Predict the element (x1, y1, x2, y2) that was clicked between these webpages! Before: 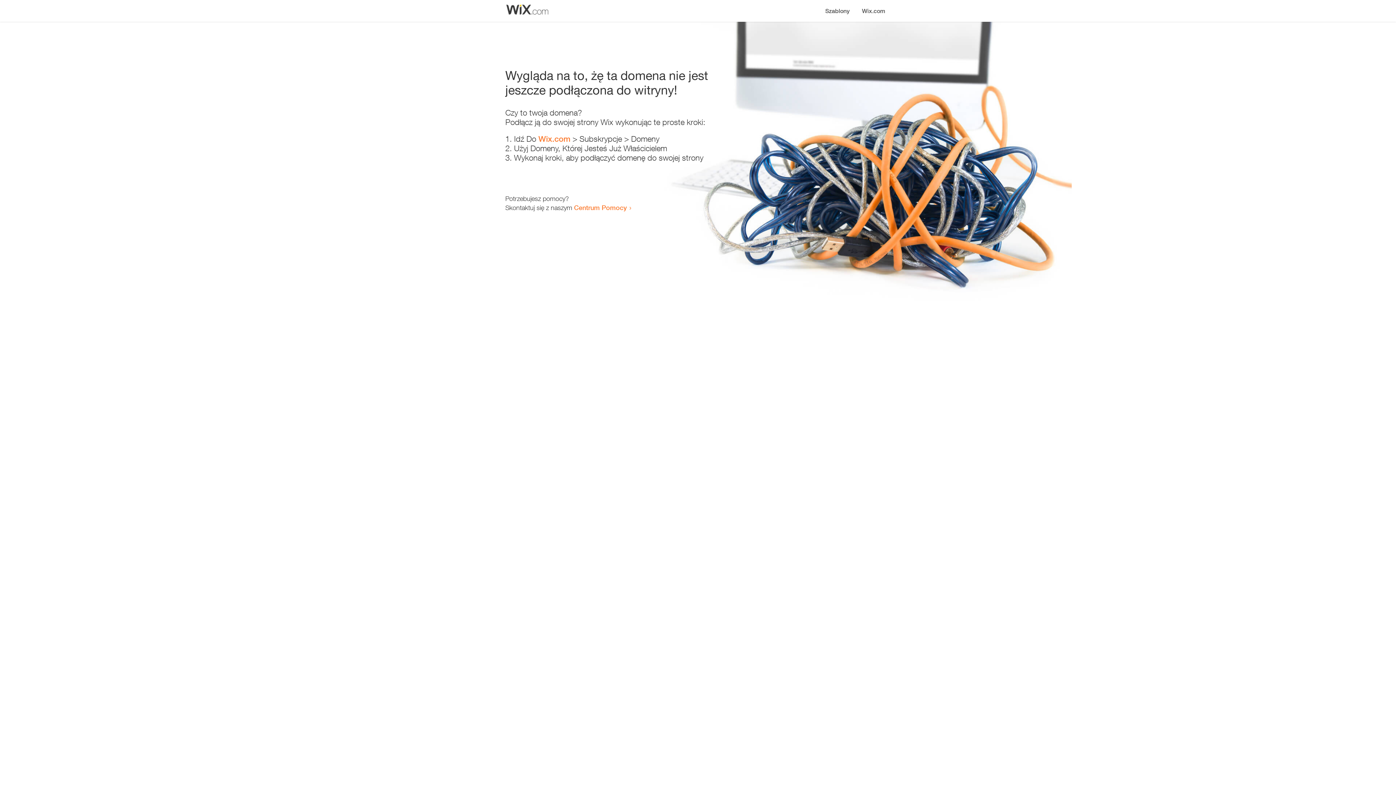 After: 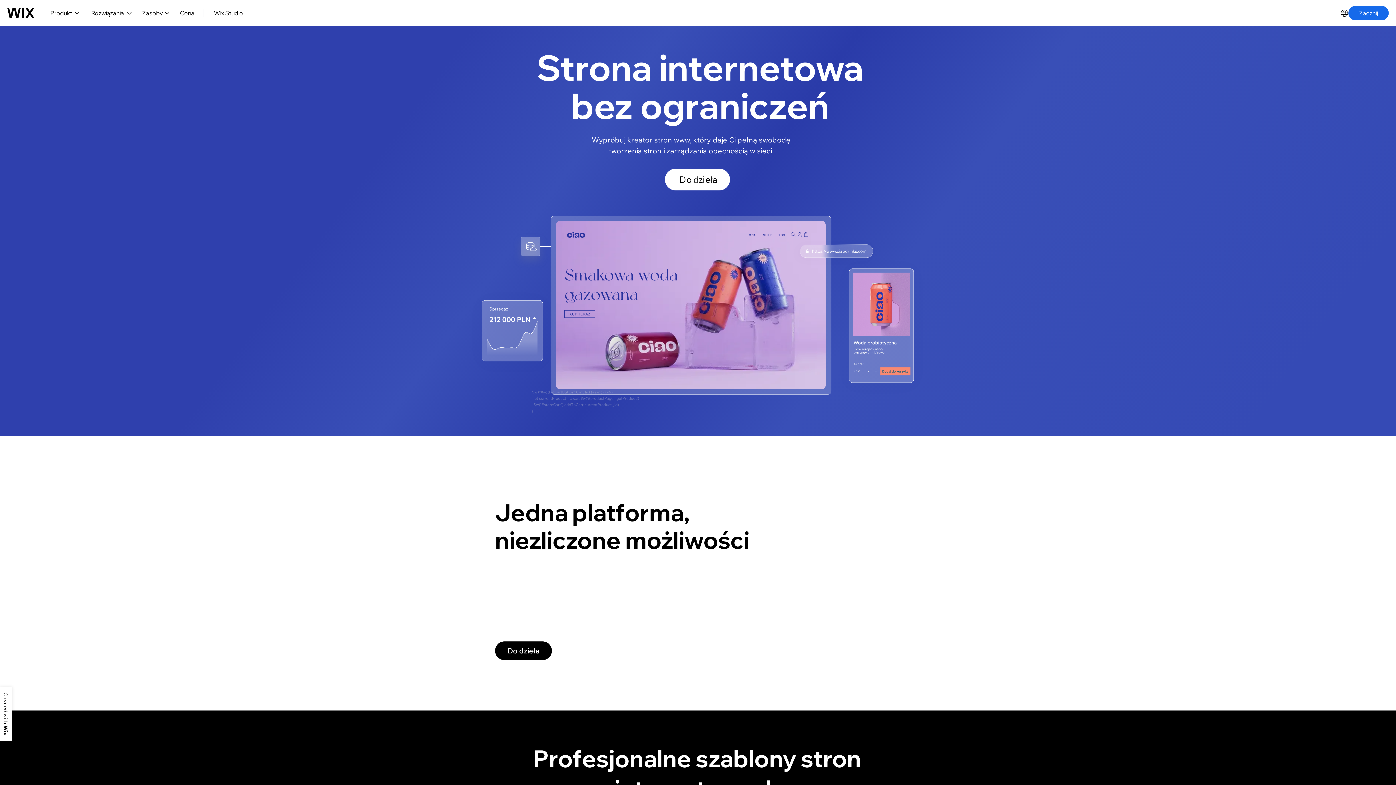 Action: label: Wix.com bbox: (538, 134, 570, 143)